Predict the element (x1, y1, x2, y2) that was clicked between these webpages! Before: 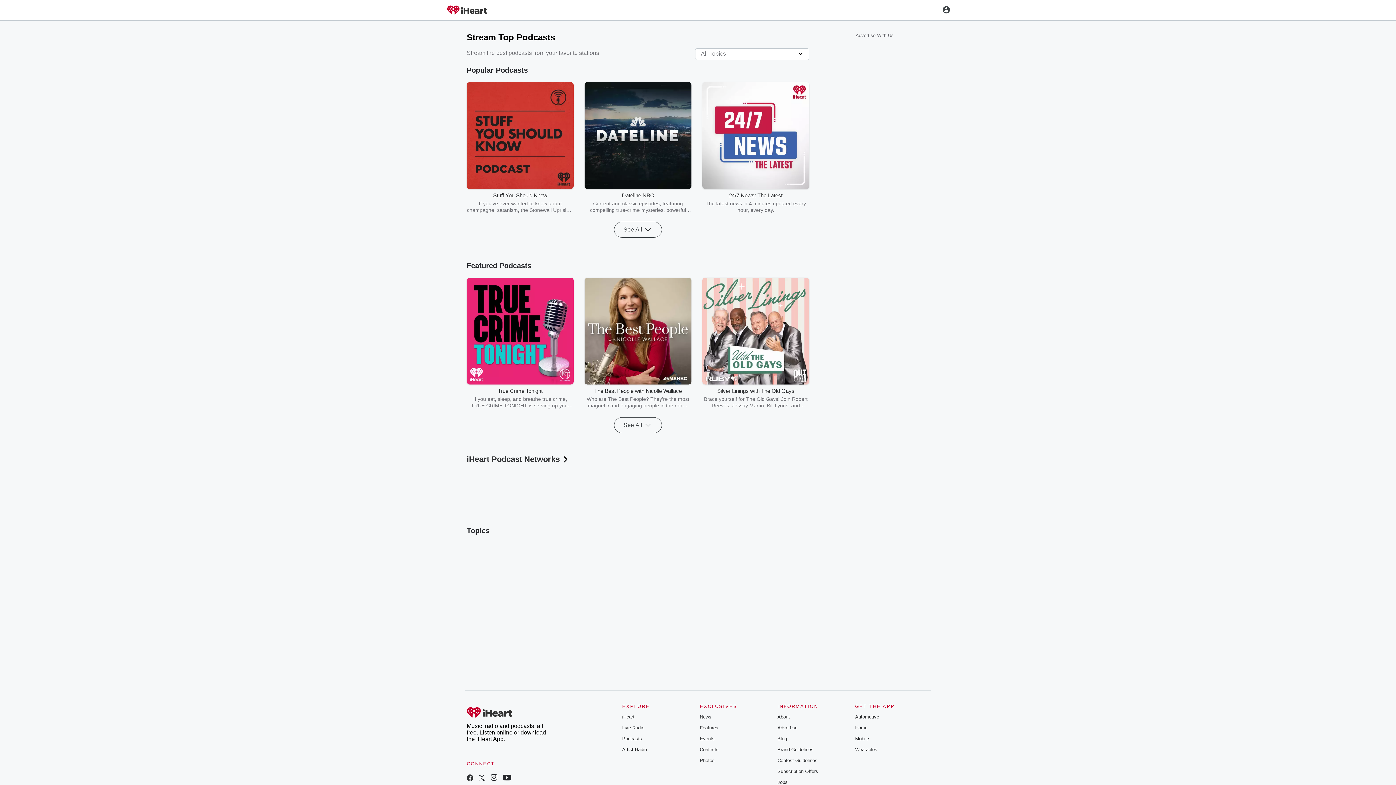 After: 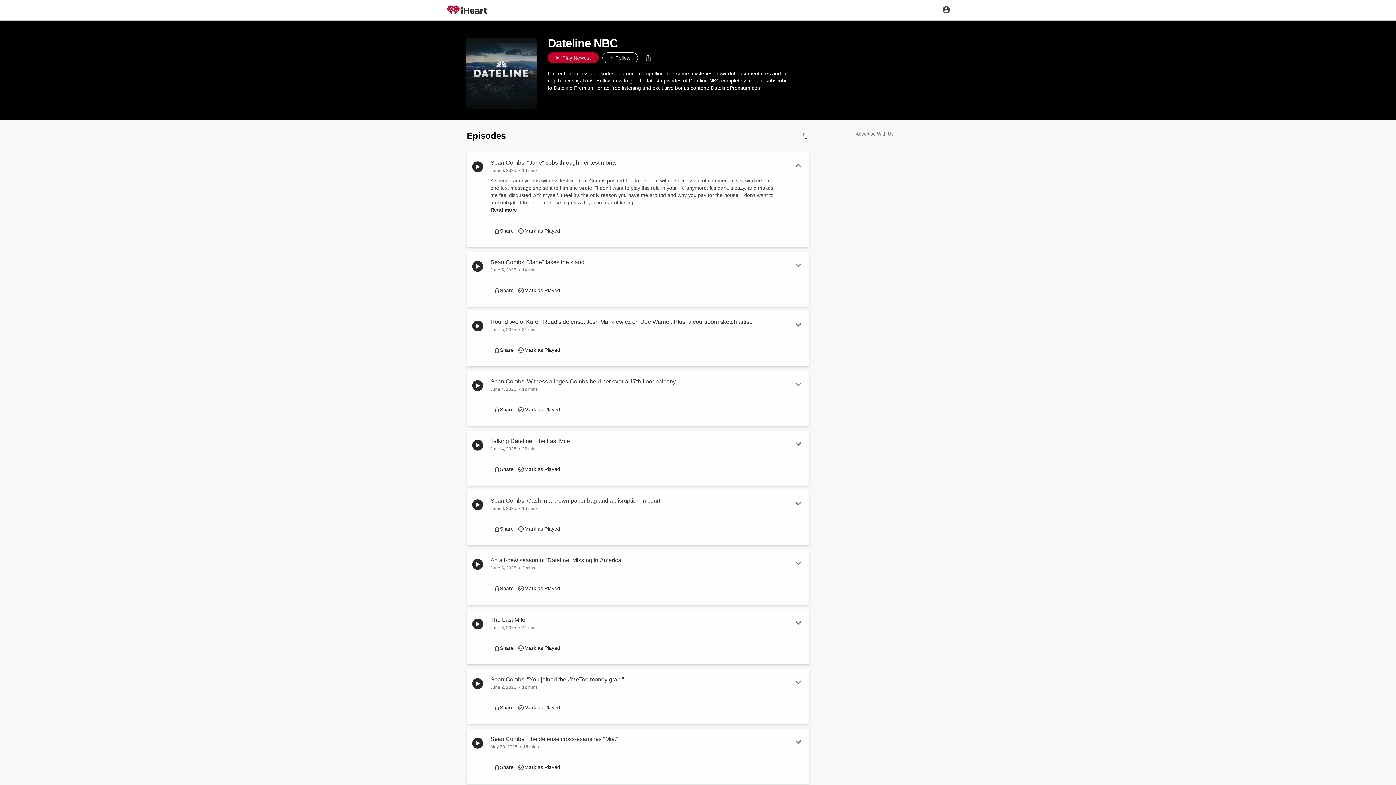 Action: bbox: (584, 82, 691, 188)